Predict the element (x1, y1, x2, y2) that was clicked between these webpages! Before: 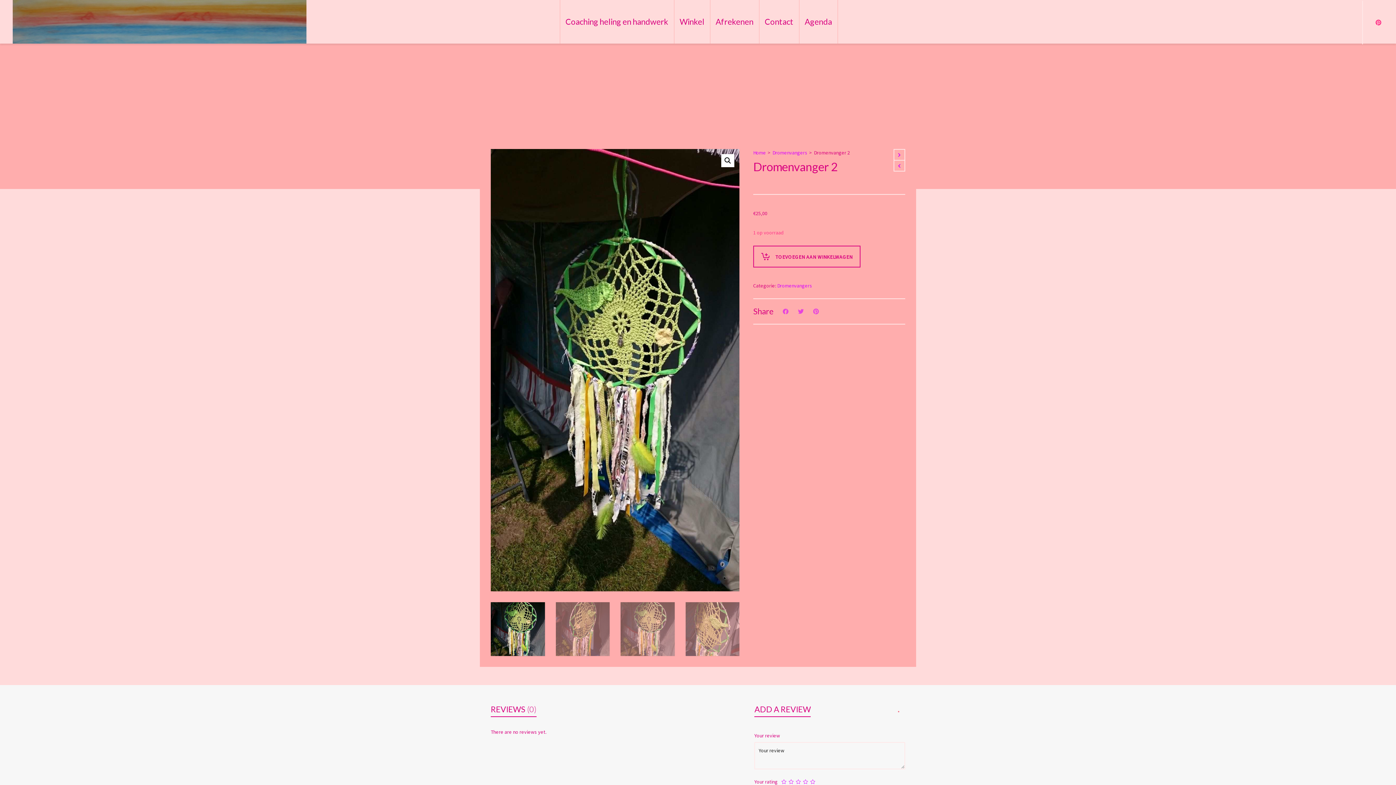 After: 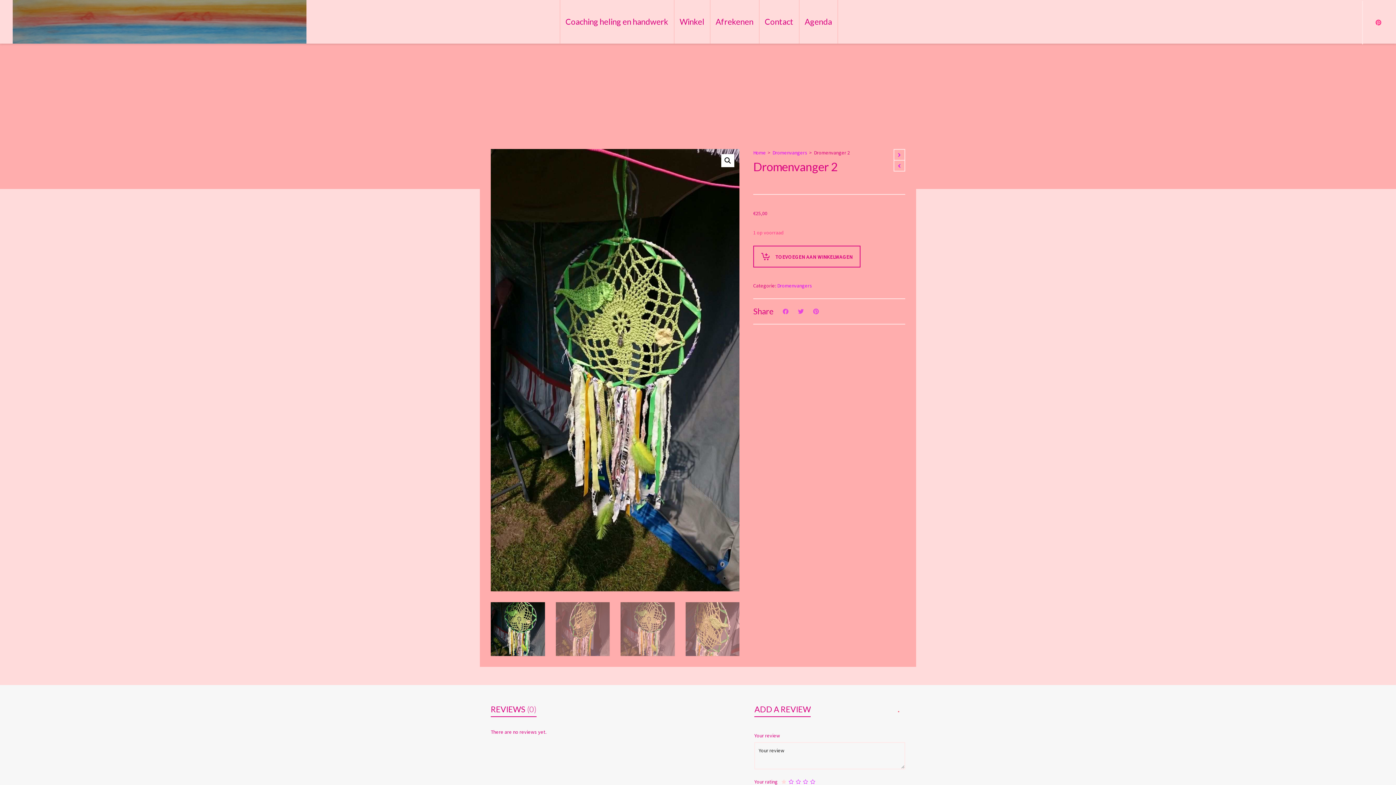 Action: label: 1 bbox: (781, 779, 787, 784)